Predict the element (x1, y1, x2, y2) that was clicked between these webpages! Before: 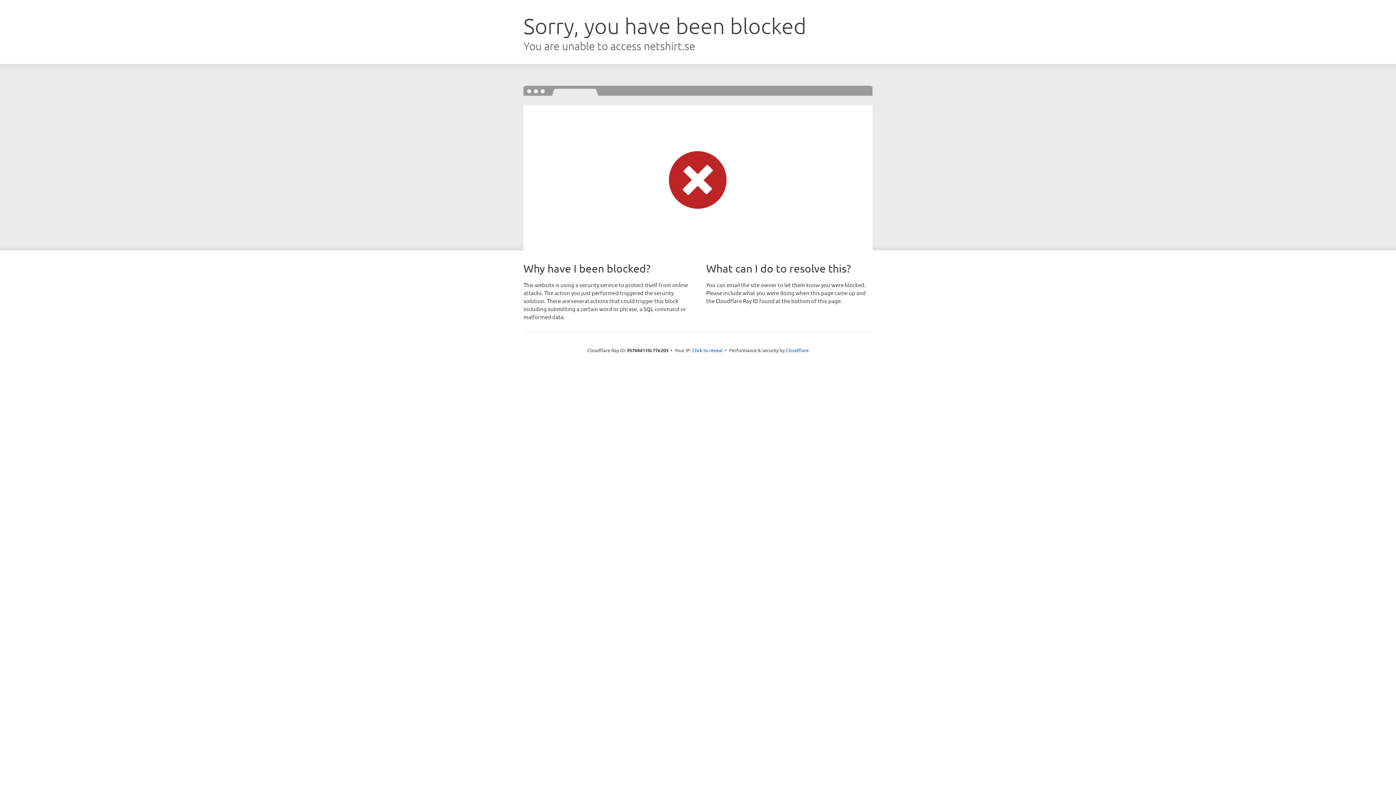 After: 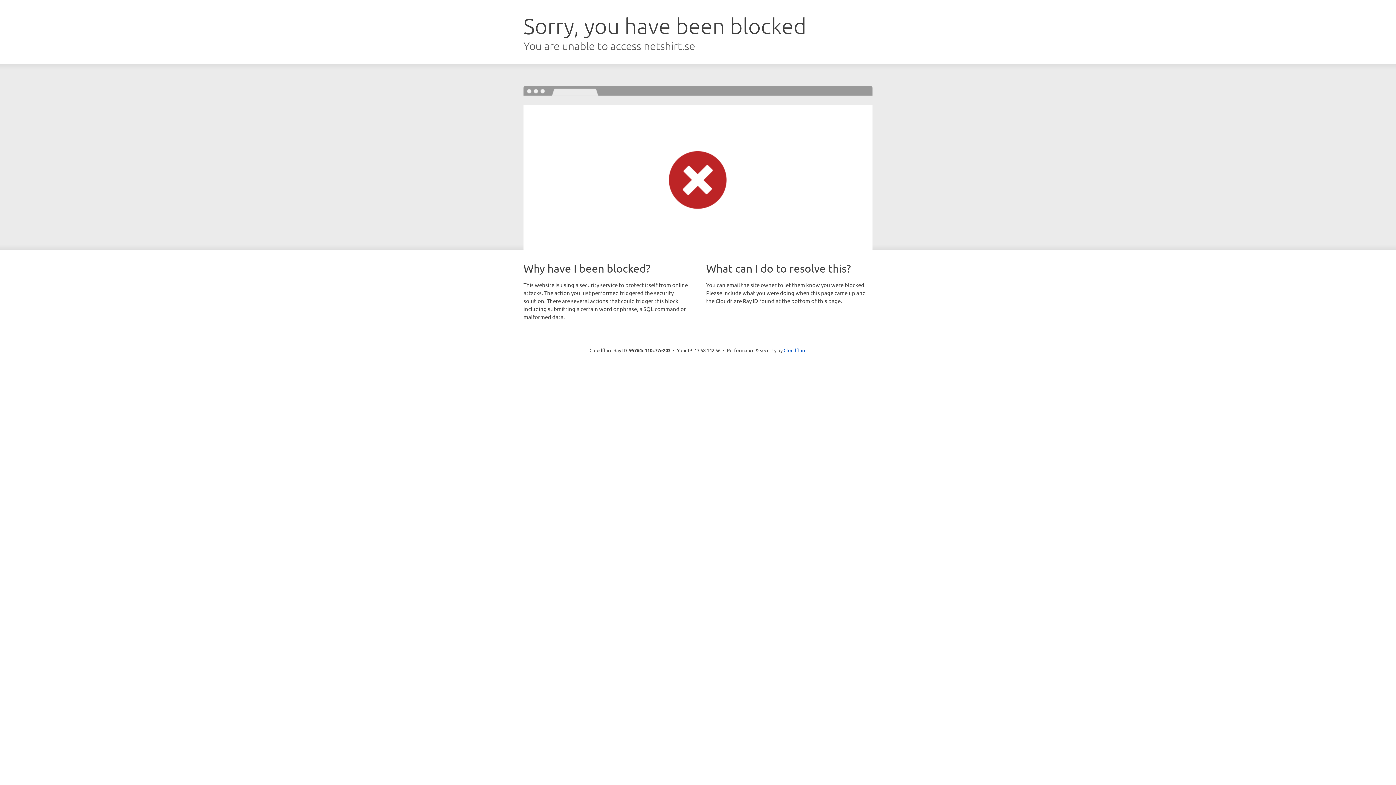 Action: bbox: (692, 346, 722, 353) label: Click to reveal